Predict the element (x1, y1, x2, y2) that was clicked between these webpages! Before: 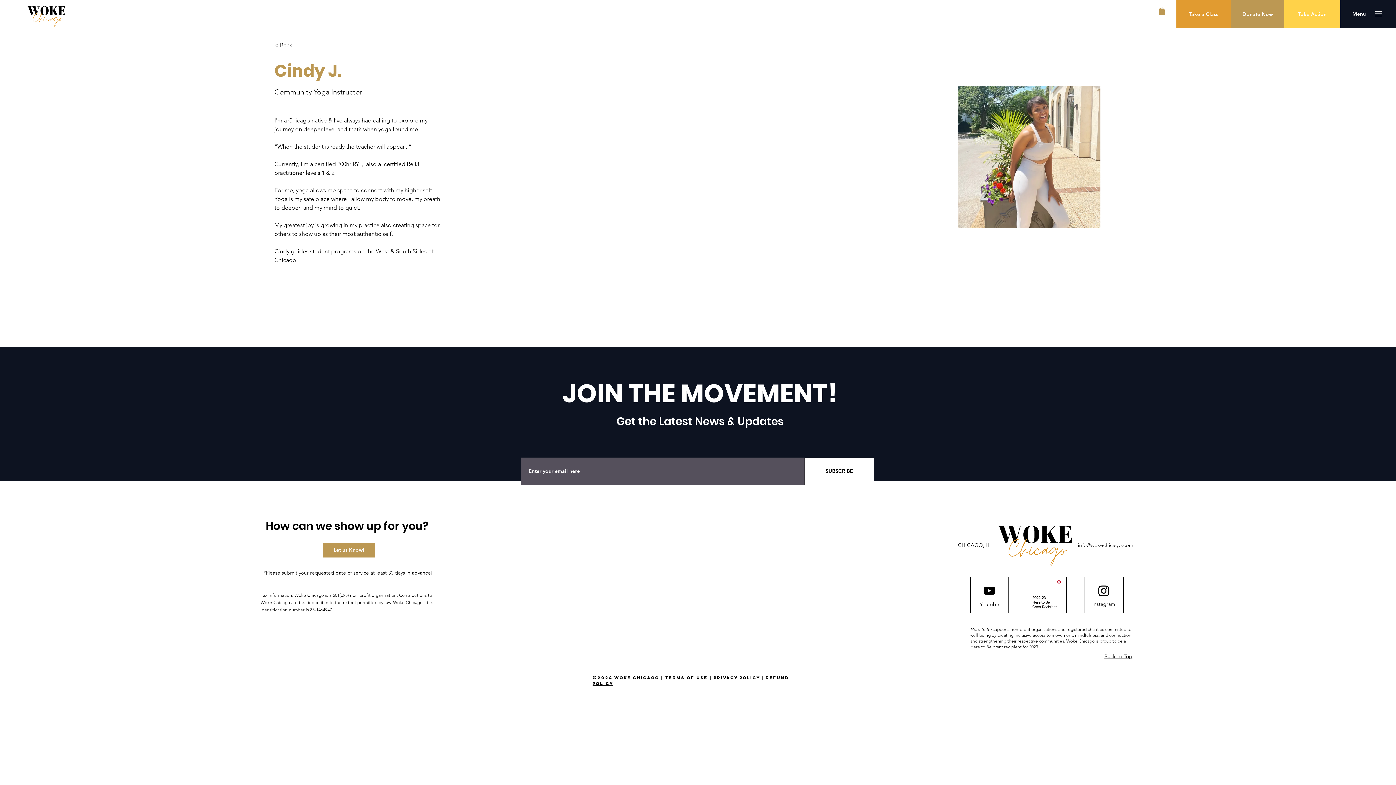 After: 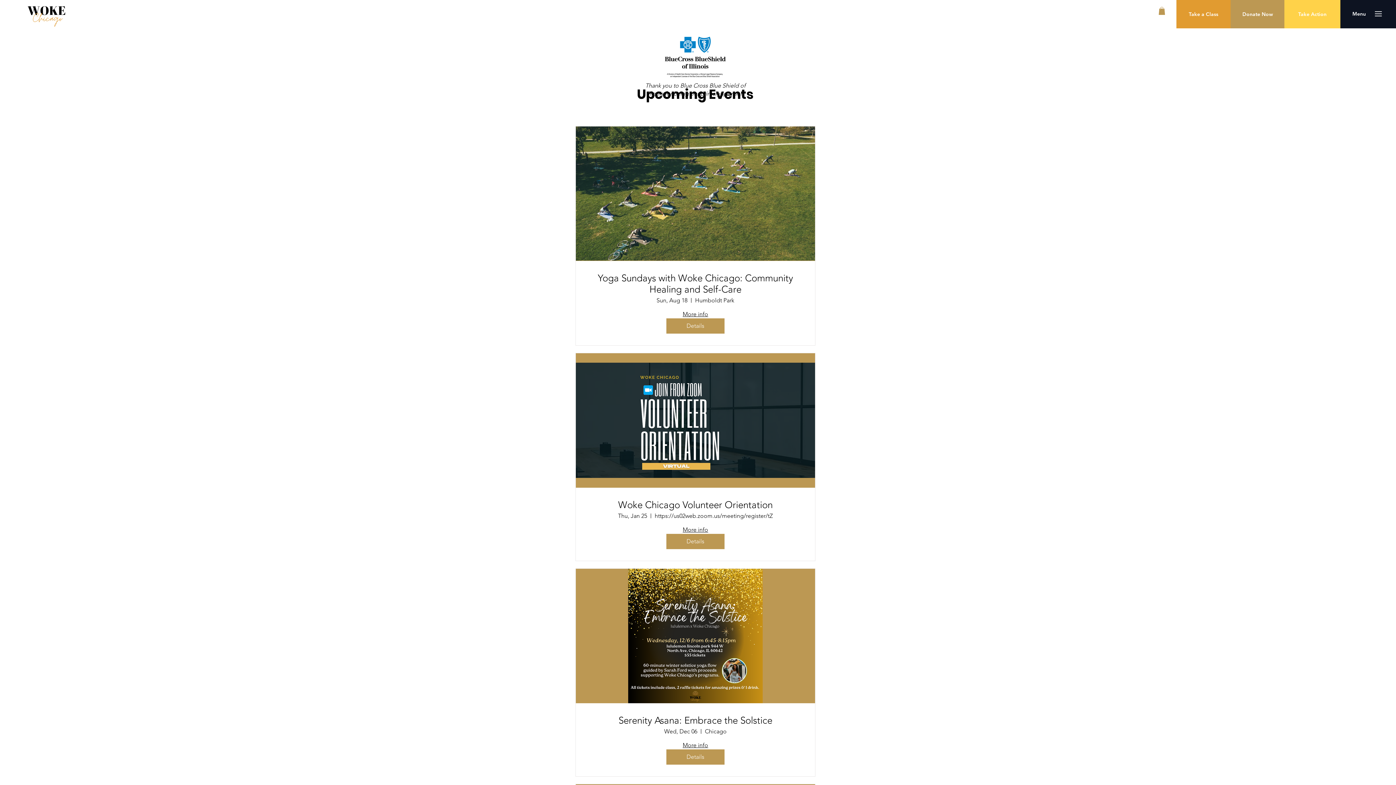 Action: bbox: (1176, 0, 1230, 28) label: Take a Class